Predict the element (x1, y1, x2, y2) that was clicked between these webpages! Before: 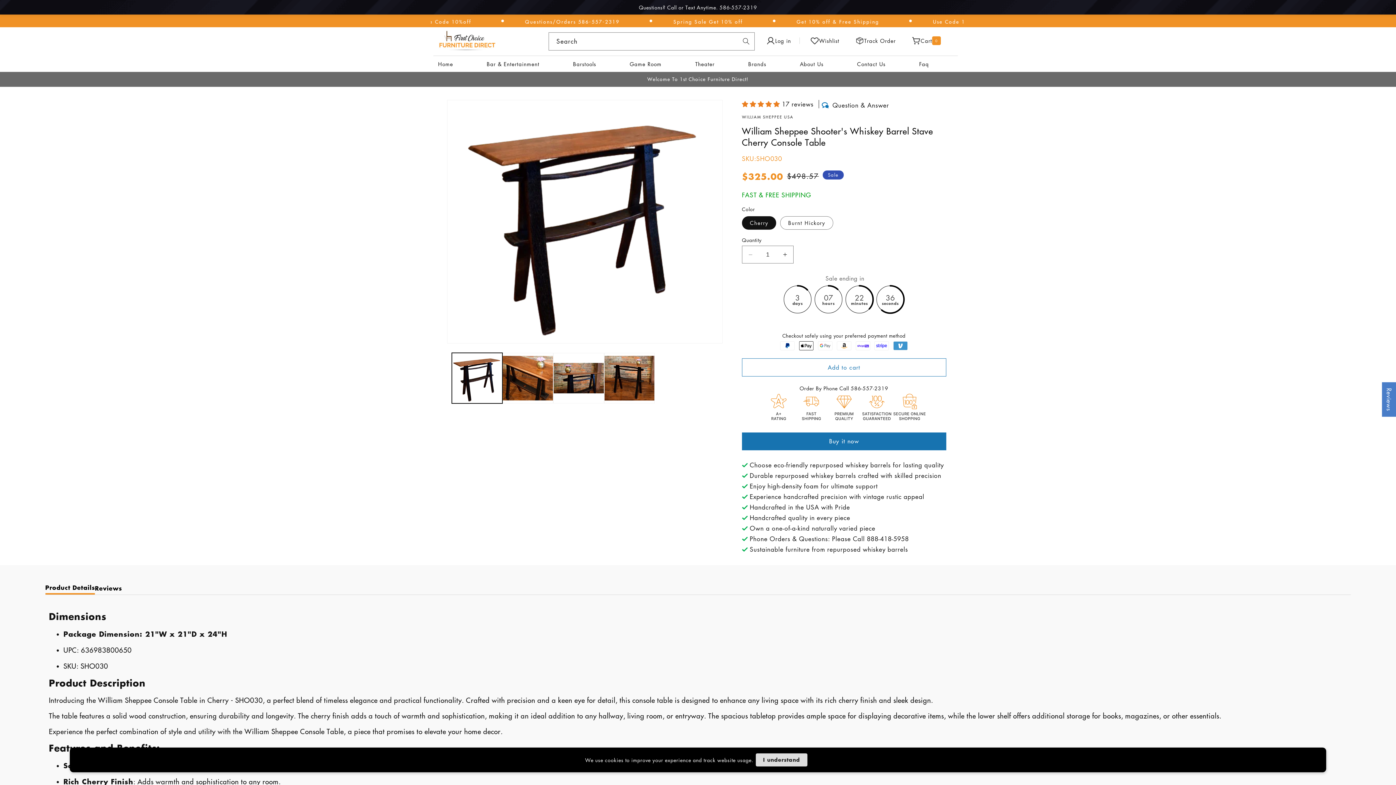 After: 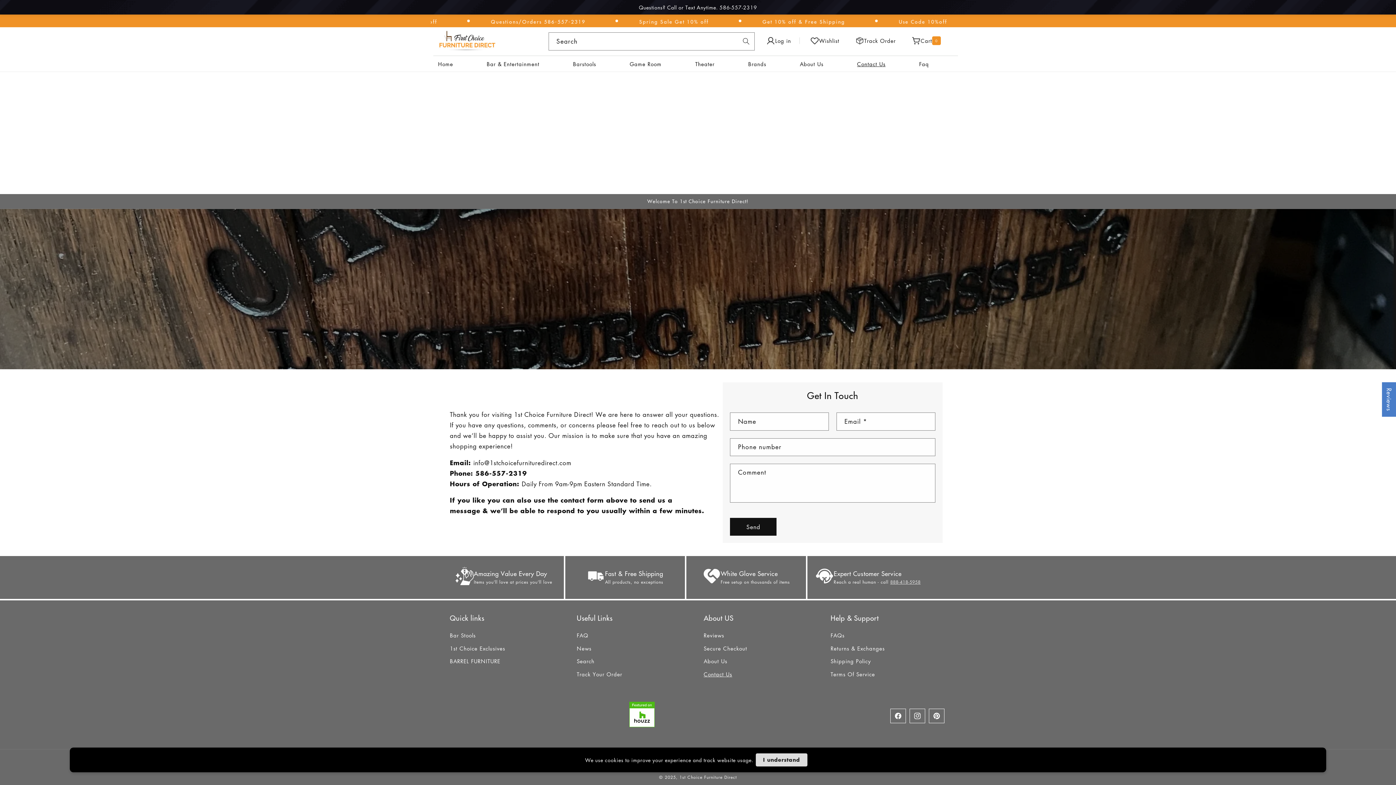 Action: bbox: (852, 56, 914, 71) label: Contact Us